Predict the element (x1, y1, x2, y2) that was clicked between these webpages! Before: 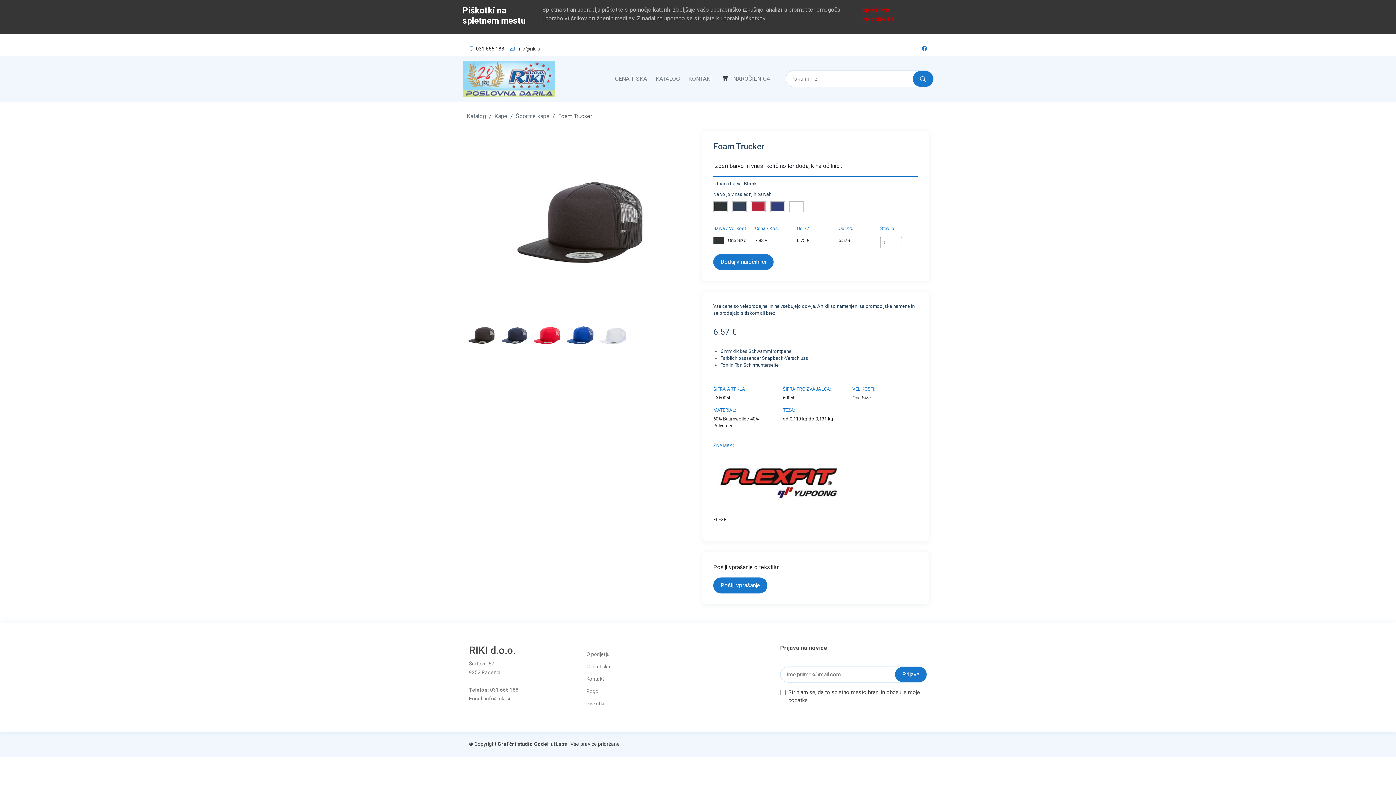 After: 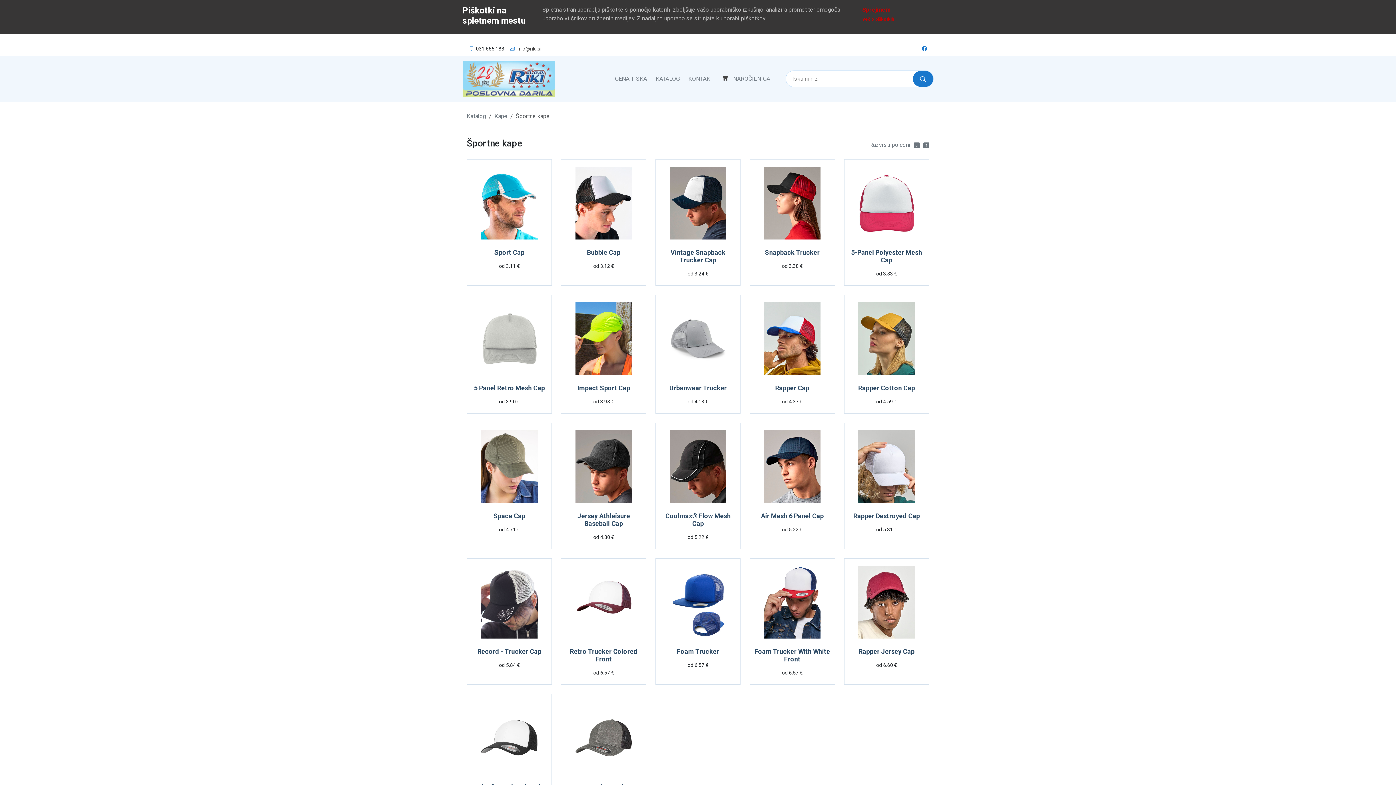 Action: label: Športne kape bbox: (516, 112, 549, 119)